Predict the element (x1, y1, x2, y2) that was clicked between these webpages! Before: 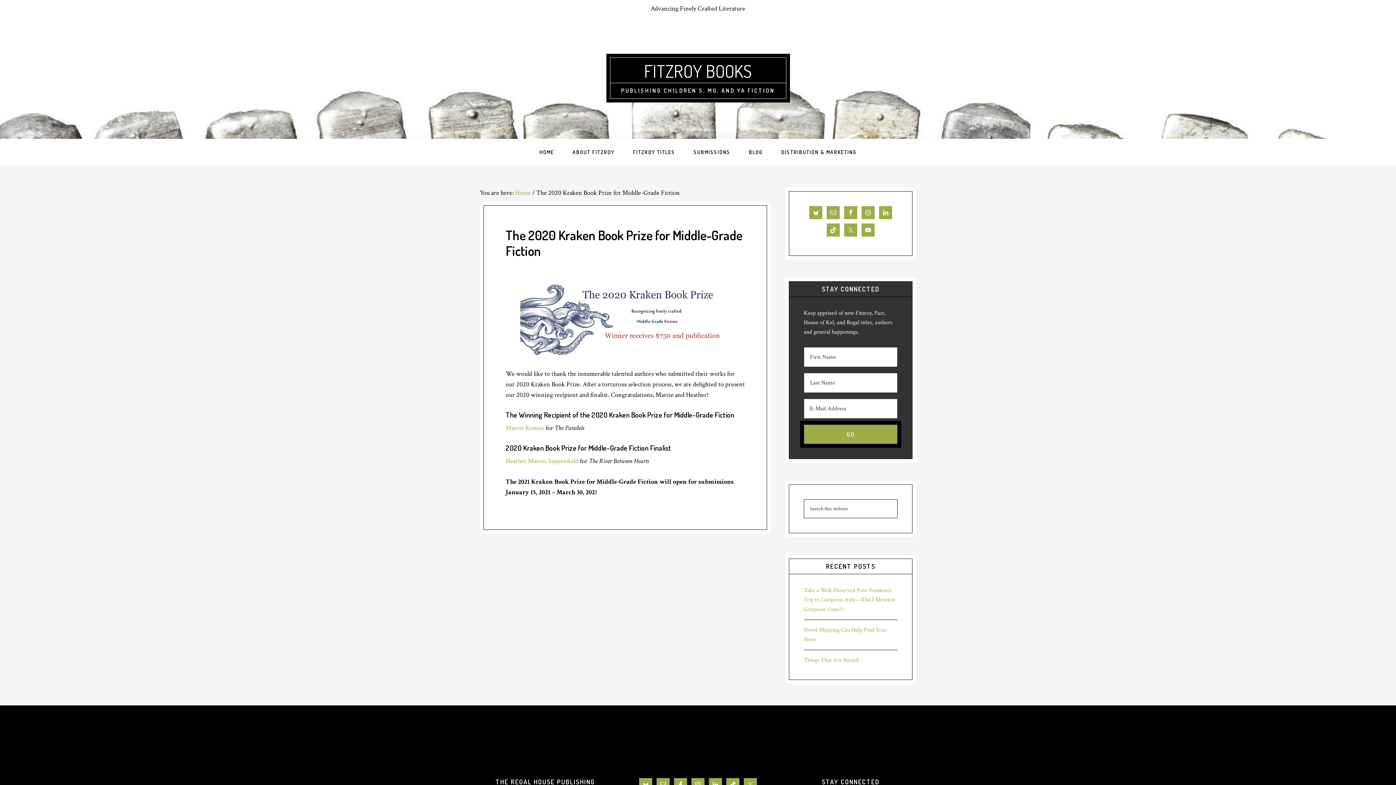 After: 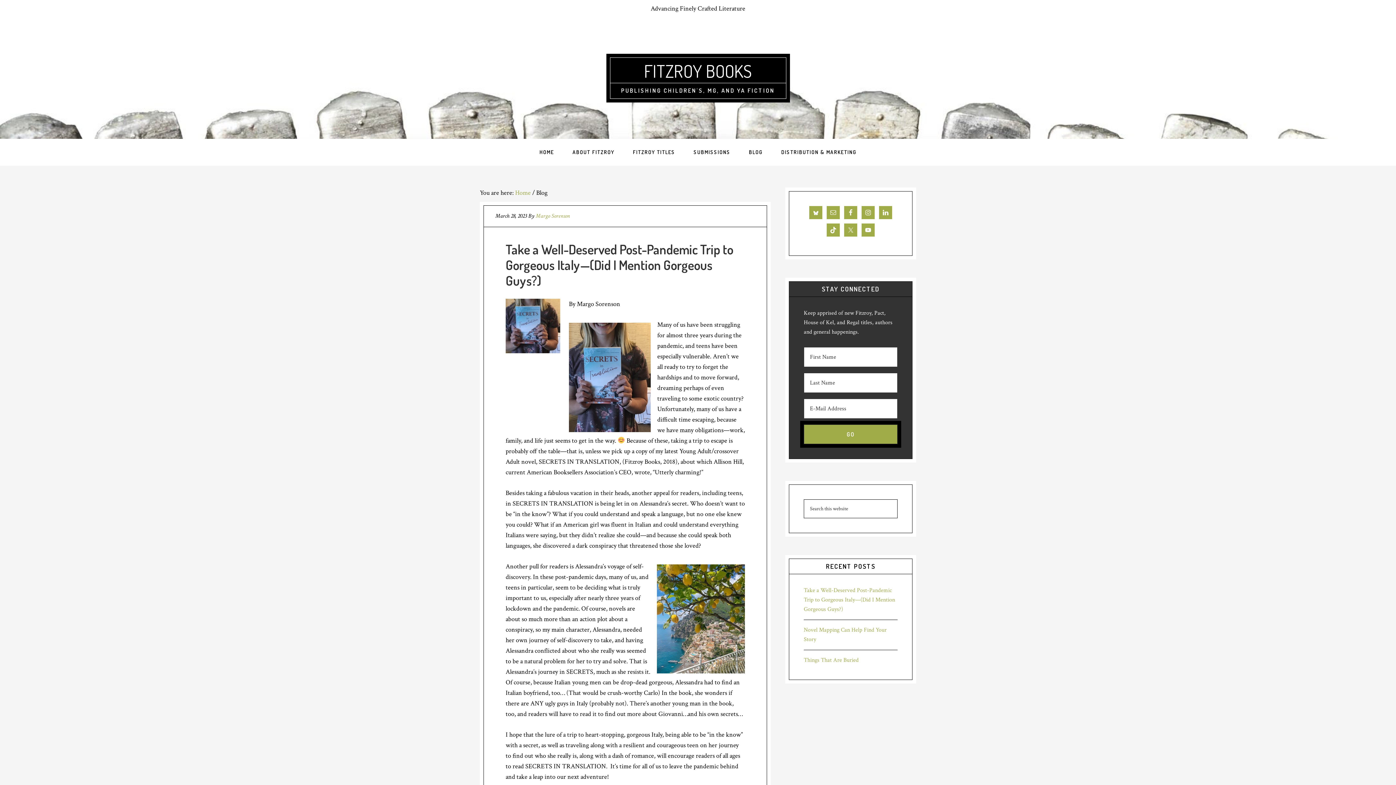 Action: label: BLOG bbox: (740, 138, 771, 165)